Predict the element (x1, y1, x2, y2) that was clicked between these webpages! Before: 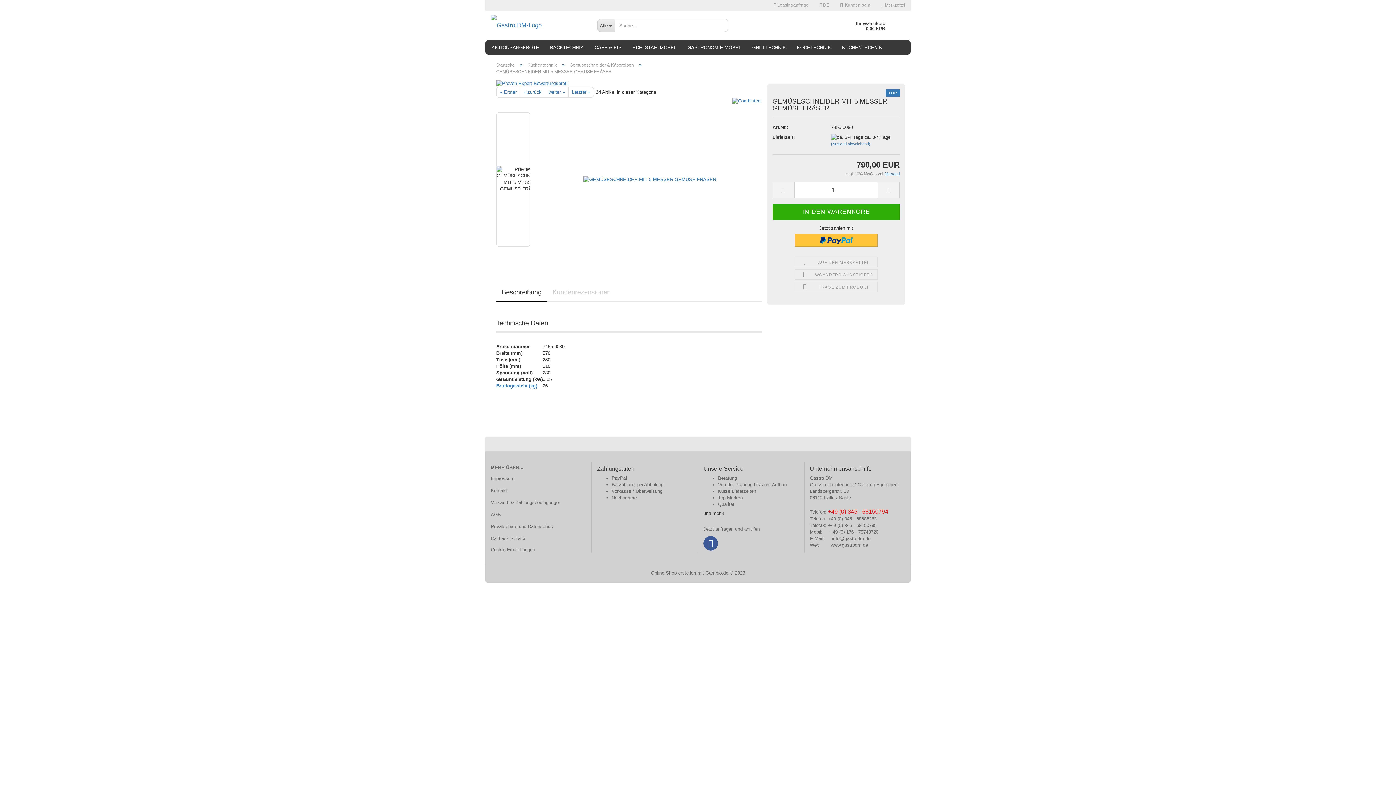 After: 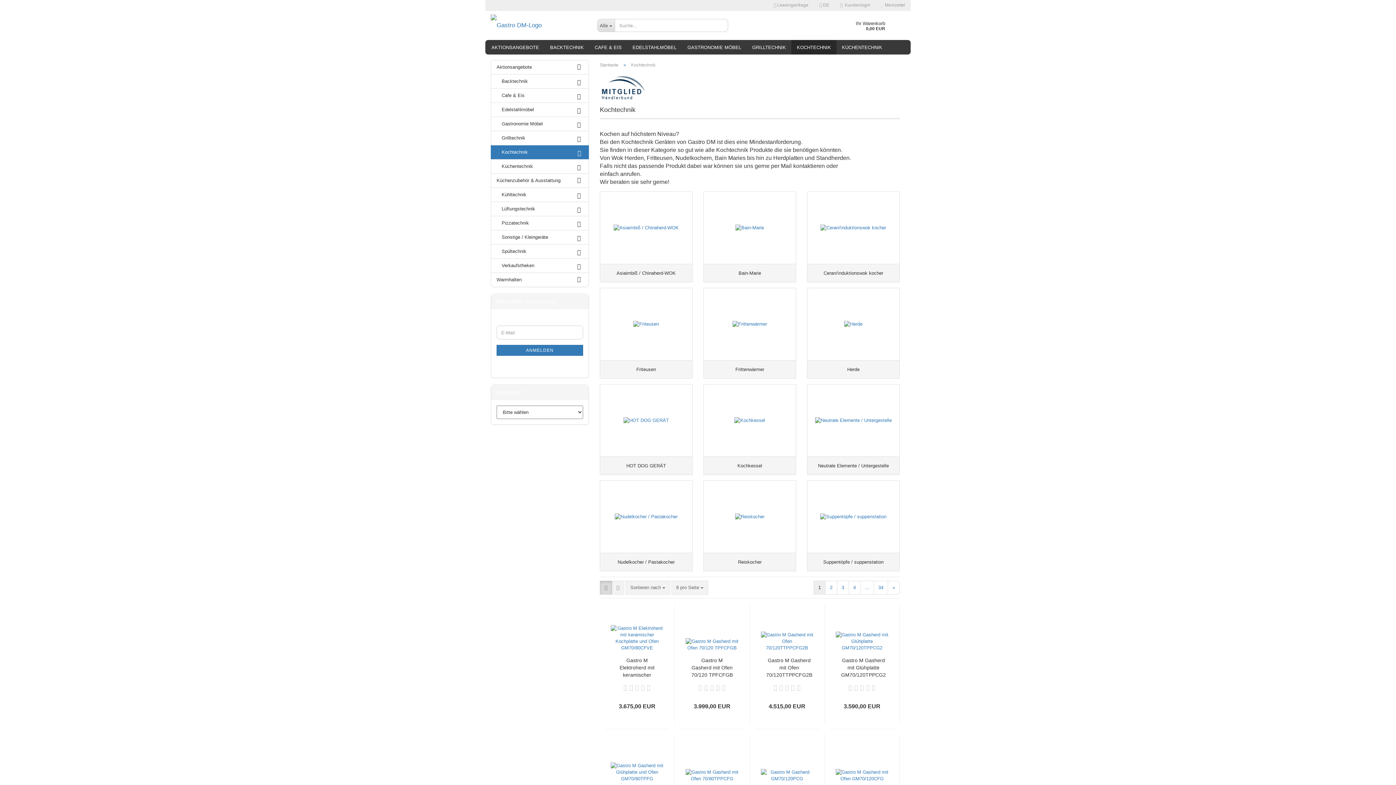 Action: bbox: (791, 40, 836, 54) label: KOCHTECHNIK